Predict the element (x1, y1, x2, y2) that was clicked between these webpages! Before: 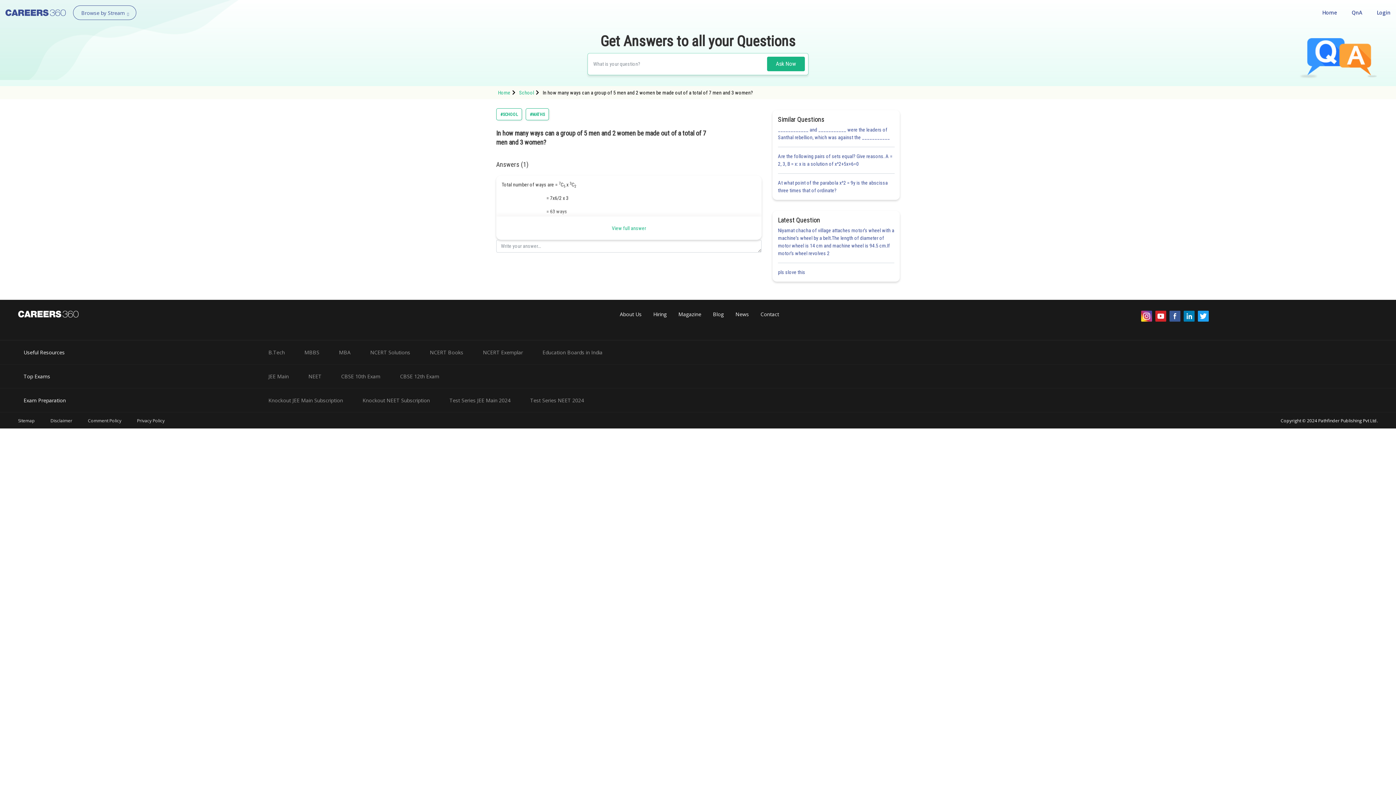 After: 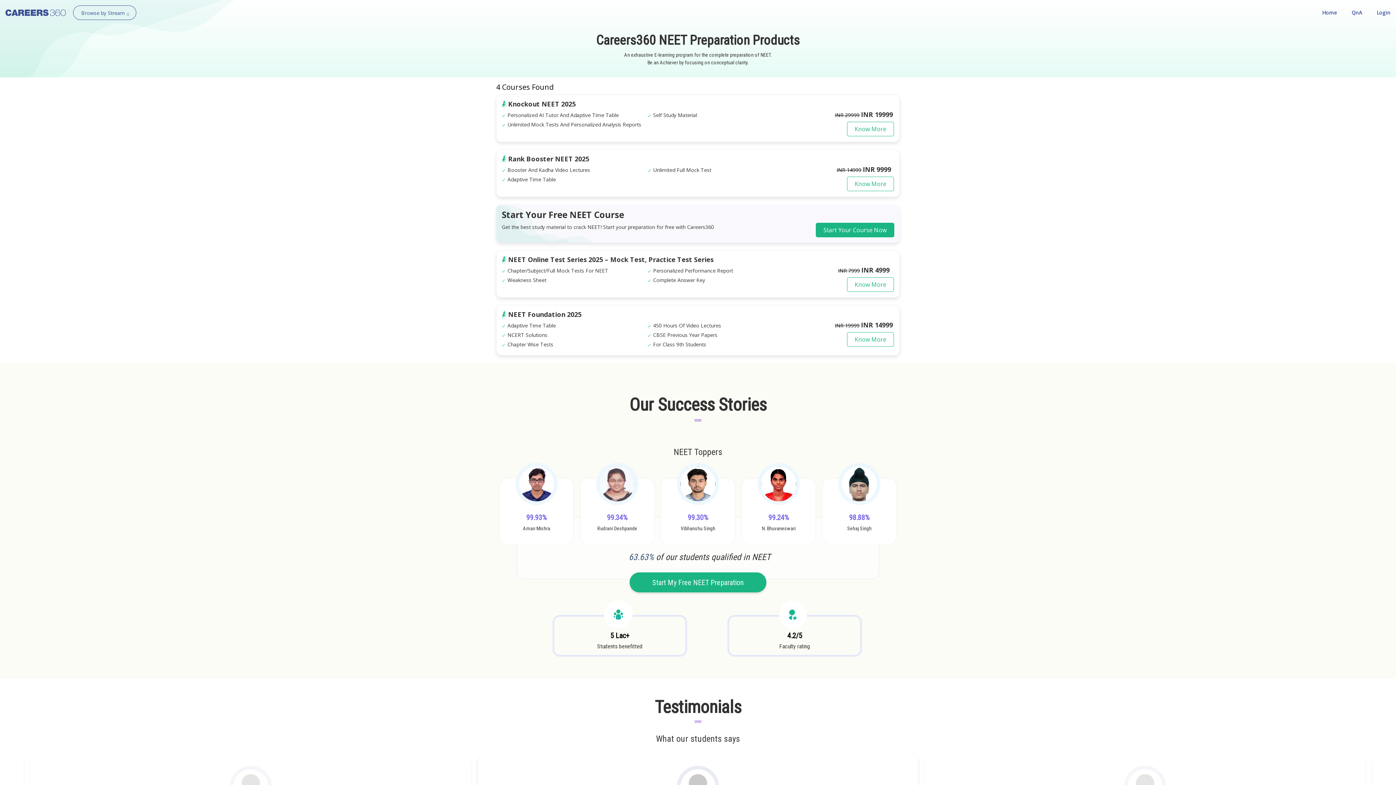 Action: label: NEET bbox: (290, 370, 321, 382)